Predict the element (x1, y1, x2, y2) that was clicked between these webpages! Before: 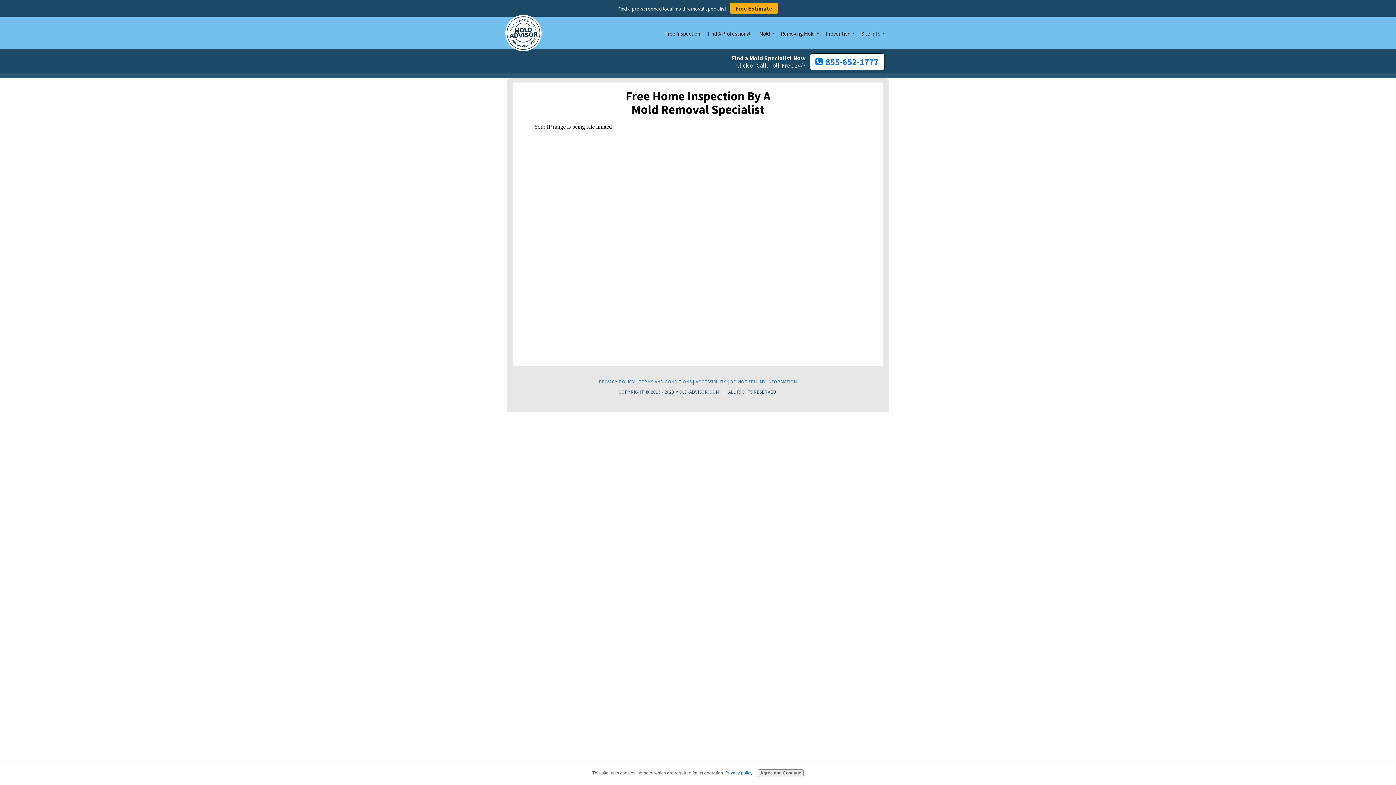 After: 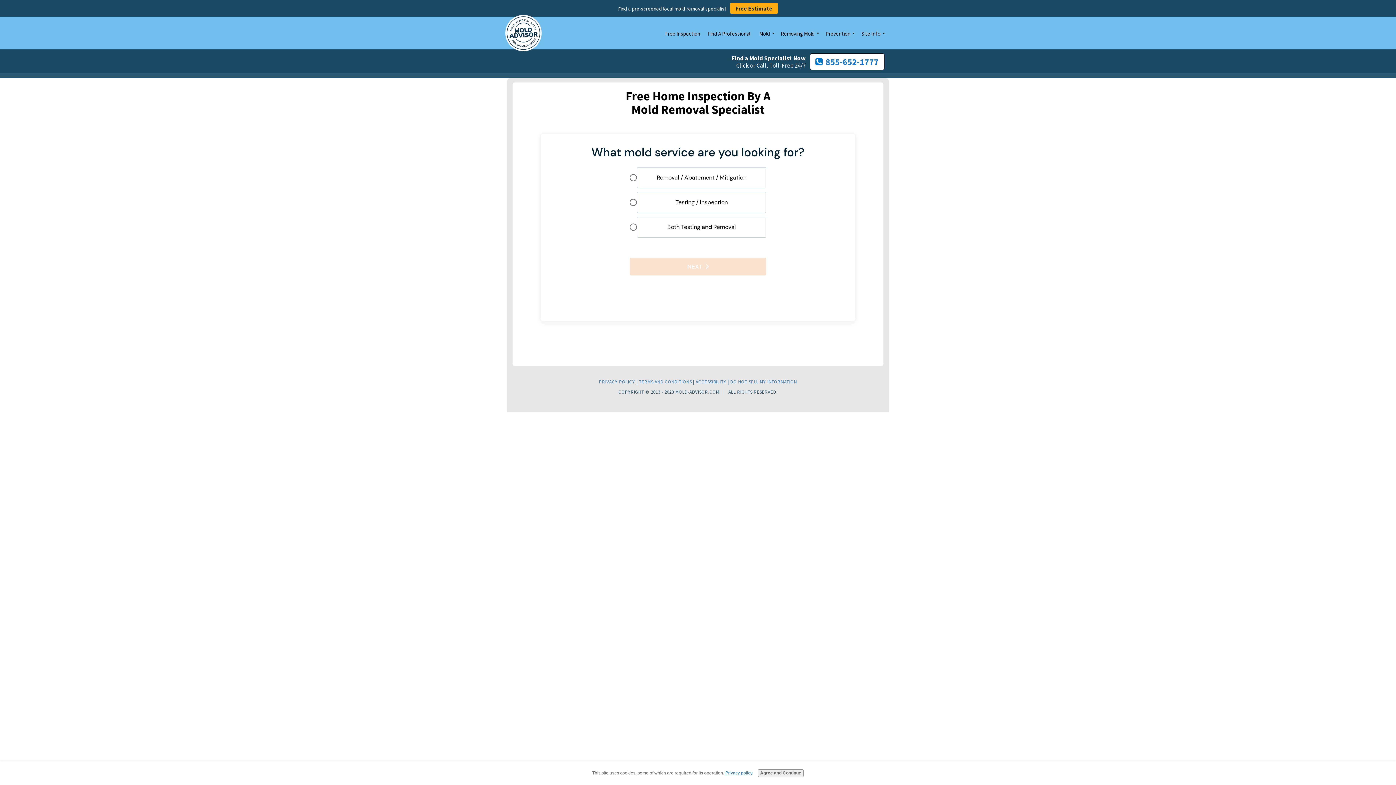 Action: bbox: (730, 2, 778, 13) label: Free Estimate